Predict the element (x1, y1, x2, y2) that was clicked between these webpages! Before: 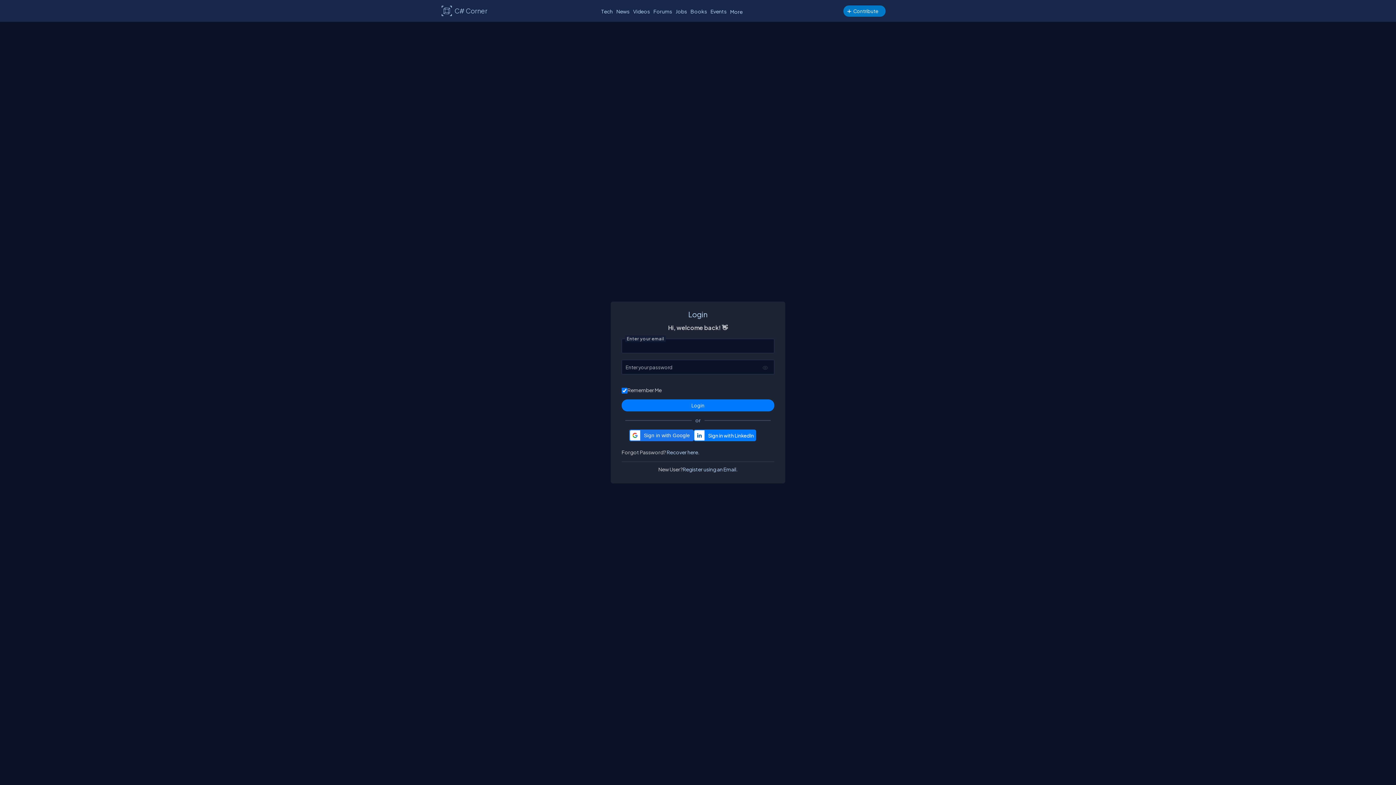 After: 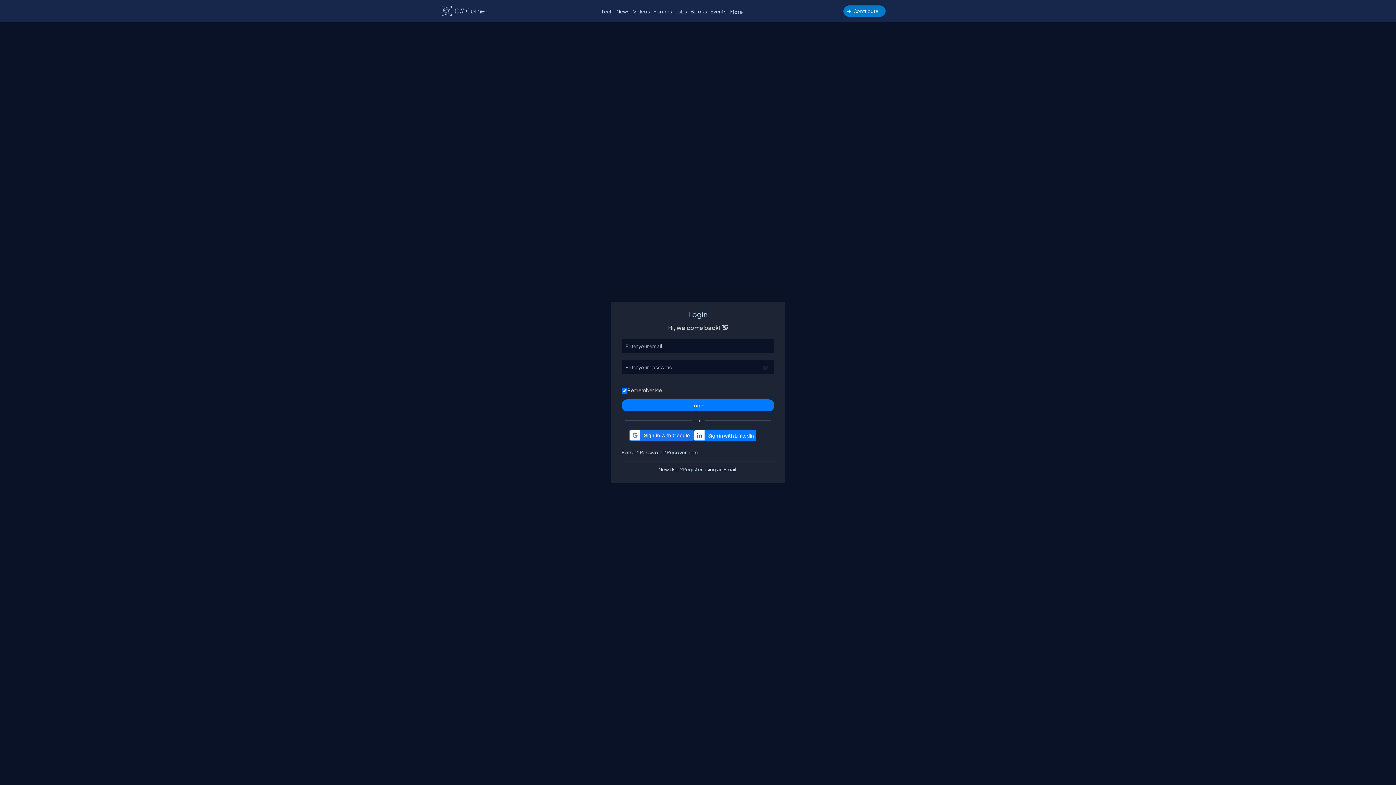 Action: bbox: (761, 364, 769, 371)